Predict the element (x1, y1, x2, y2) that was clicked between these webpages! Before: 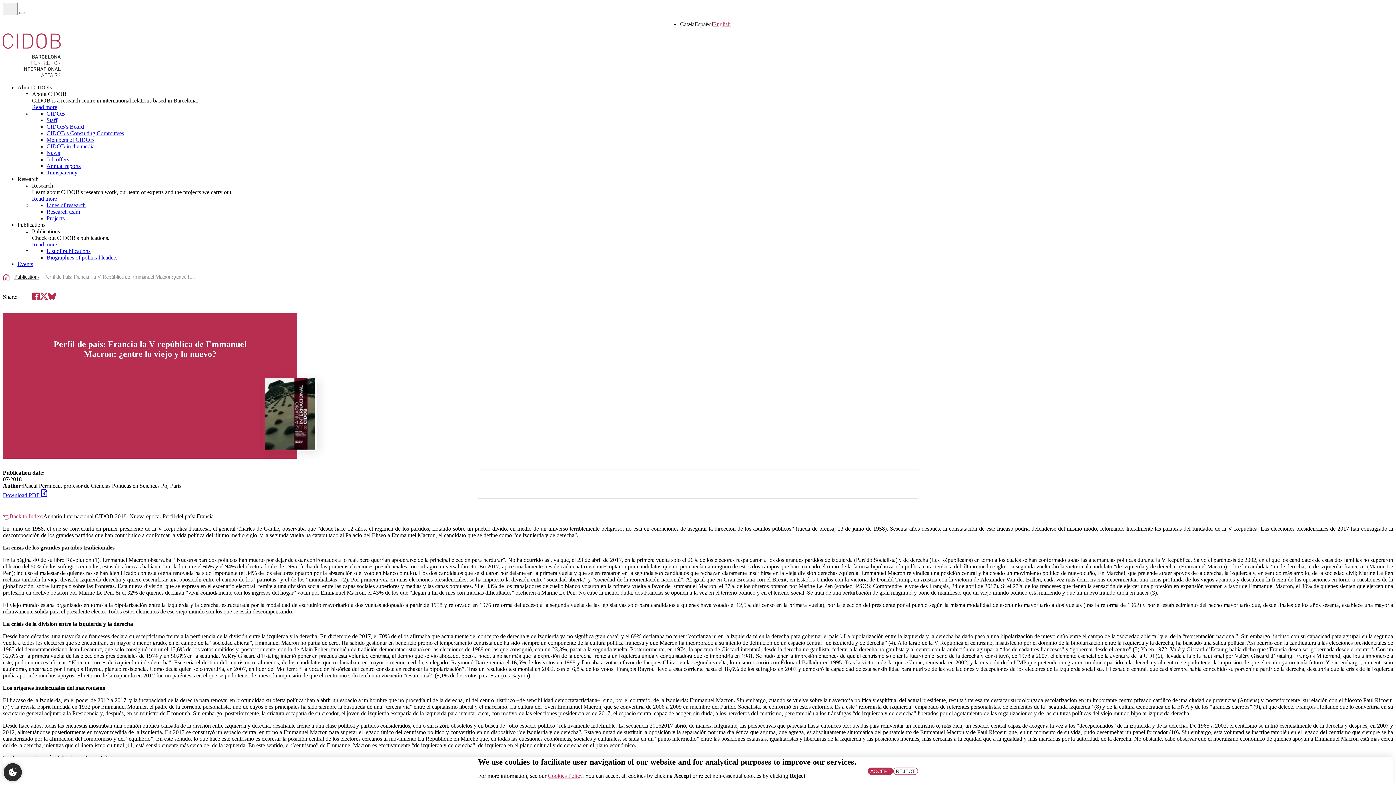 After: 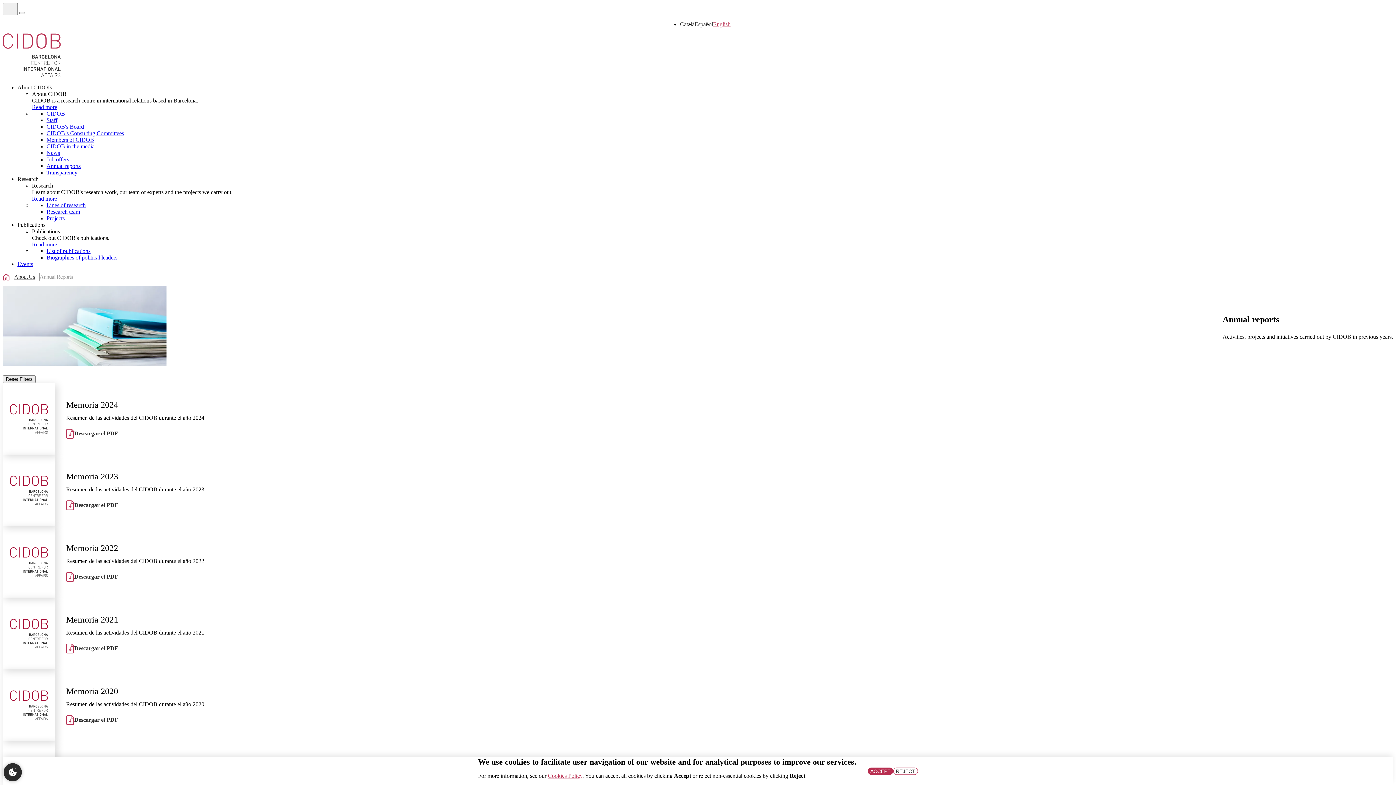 Action: bbox: (46, 162, 80, 169) label: Annual reports